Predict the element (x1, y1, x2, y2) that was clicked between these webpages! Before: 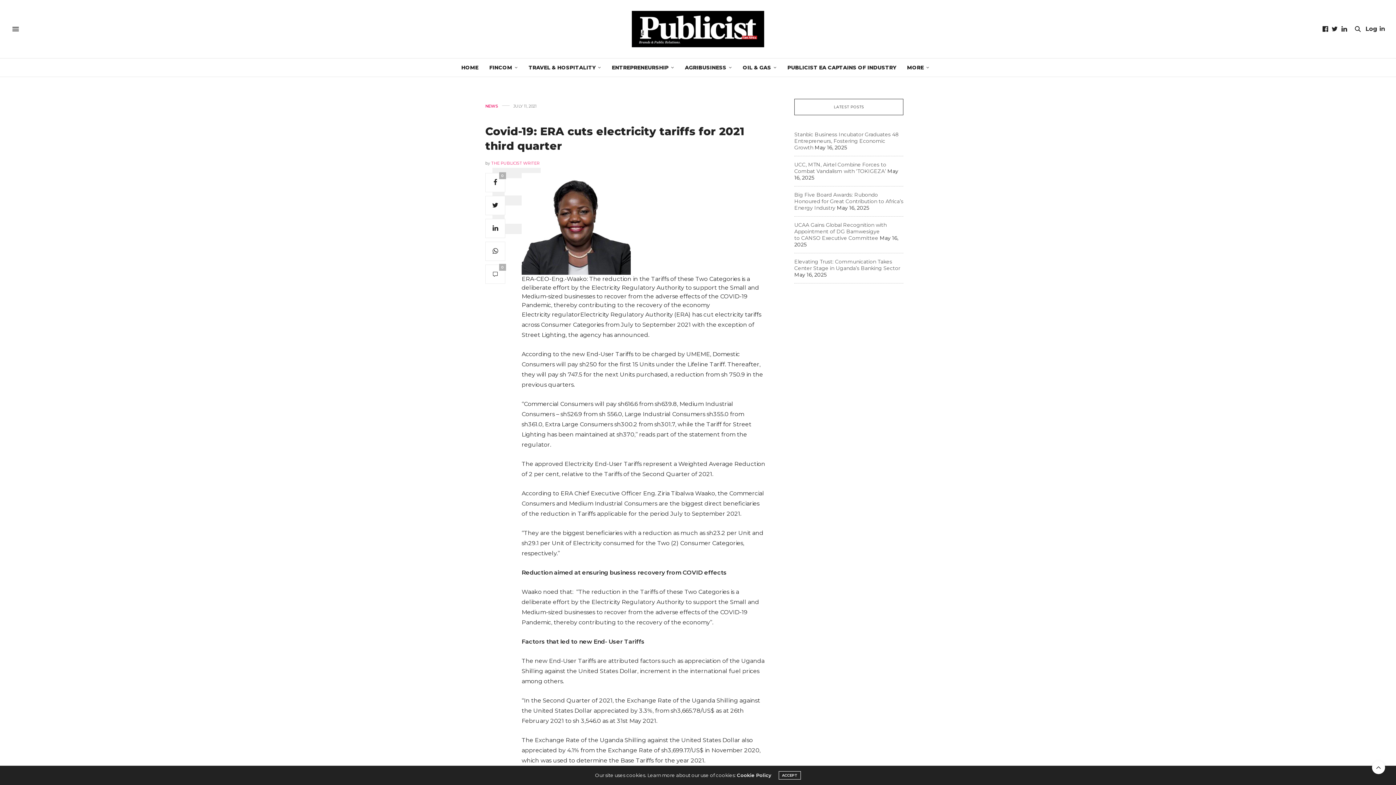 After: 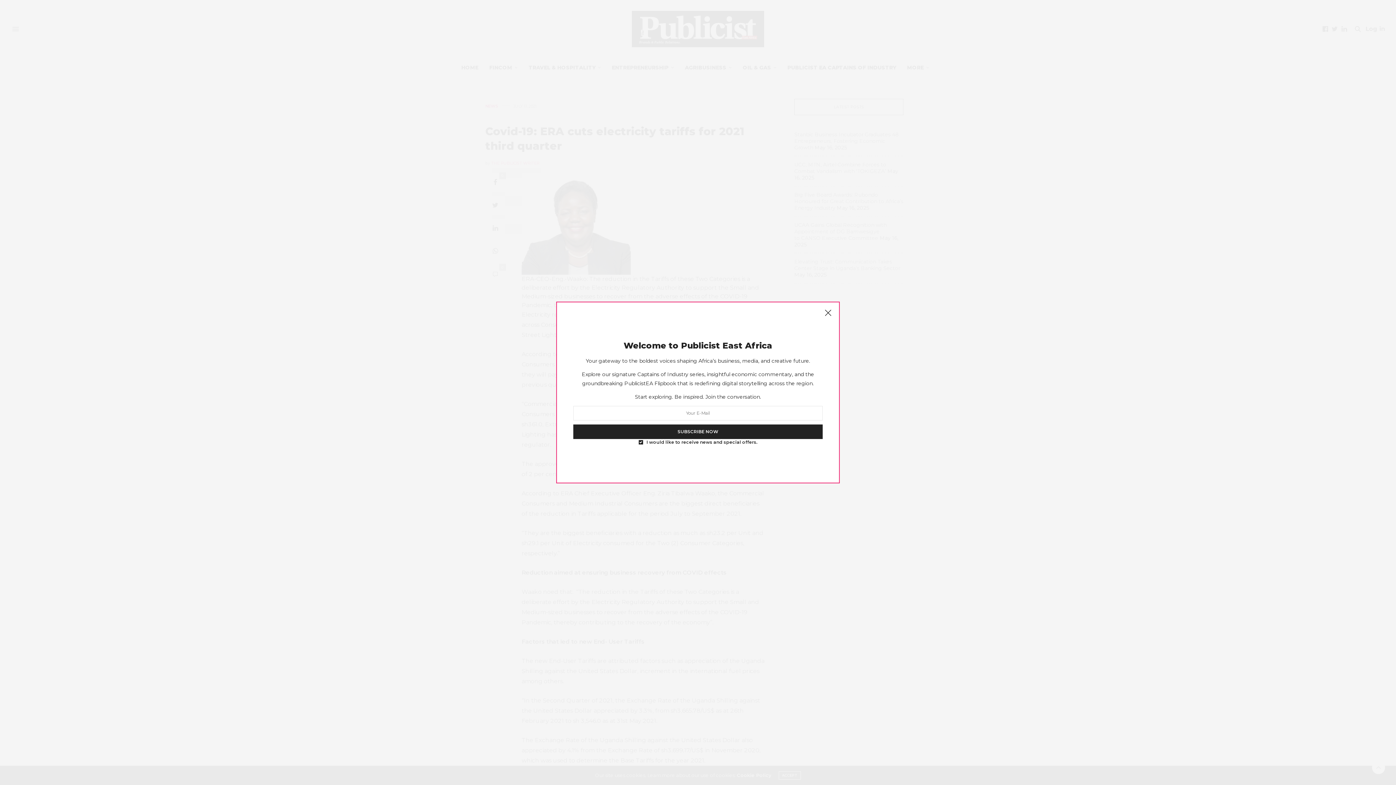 Action: label: AGRIBUSINESS bbox: (685, 58, 732, 76)